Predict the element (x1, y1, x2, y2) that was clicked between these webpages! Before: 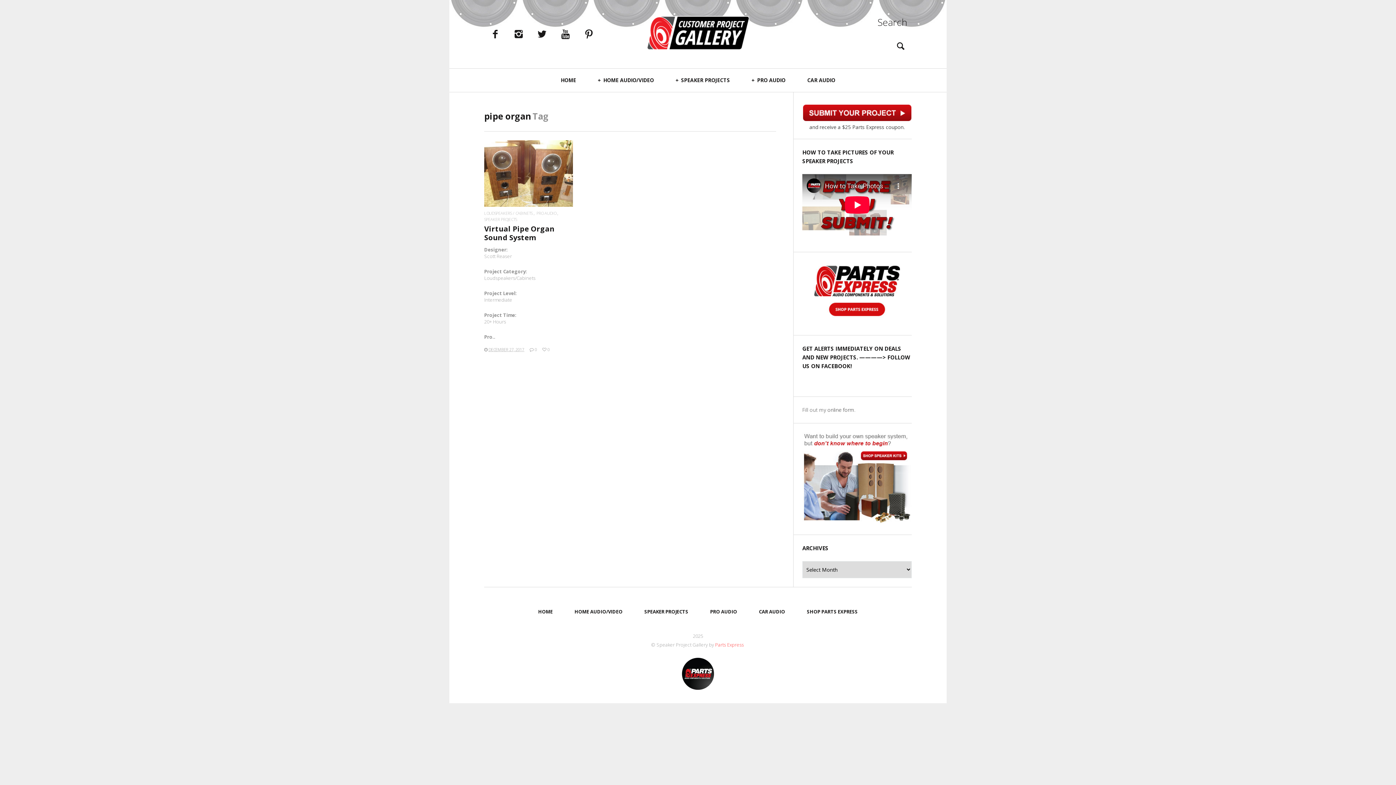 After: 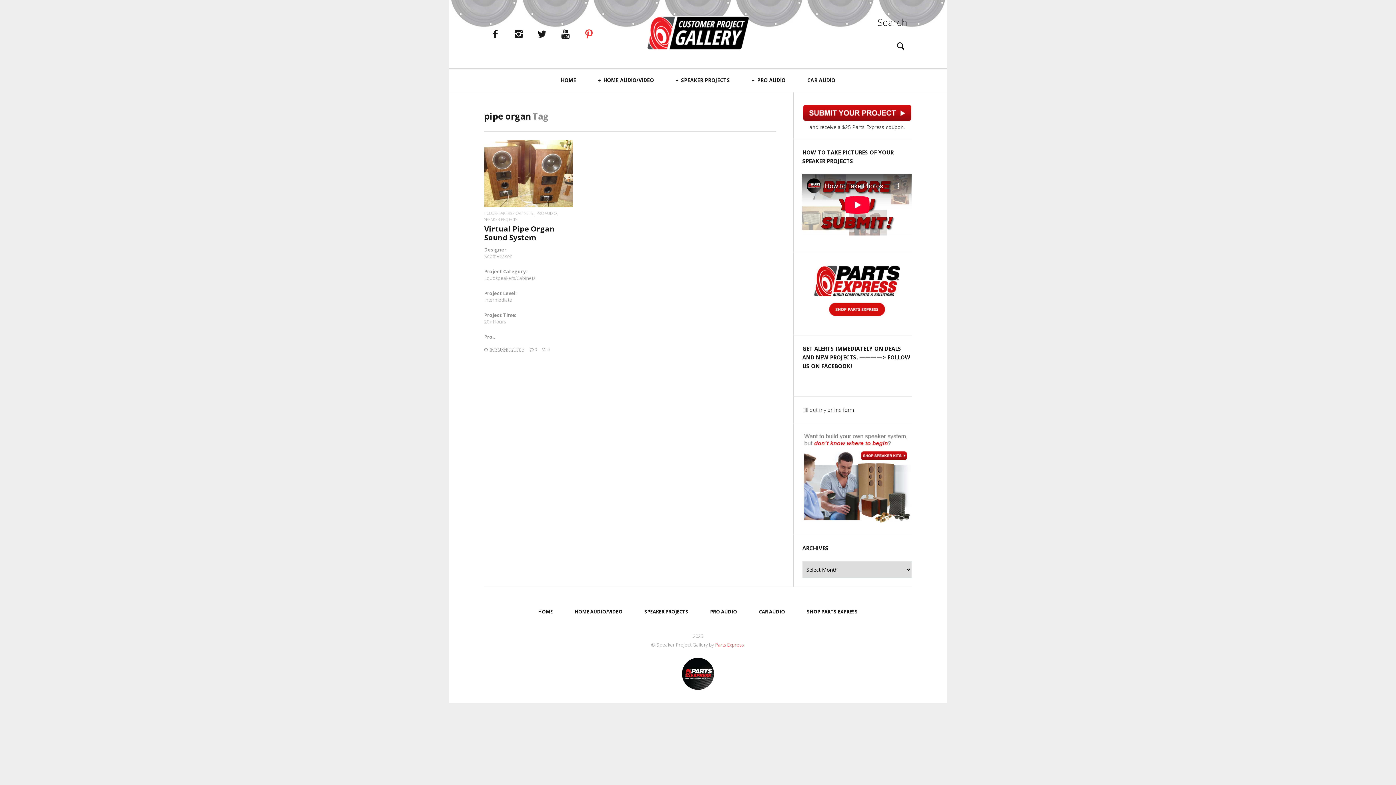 Action: bbox: (578, 22, 599, 45)